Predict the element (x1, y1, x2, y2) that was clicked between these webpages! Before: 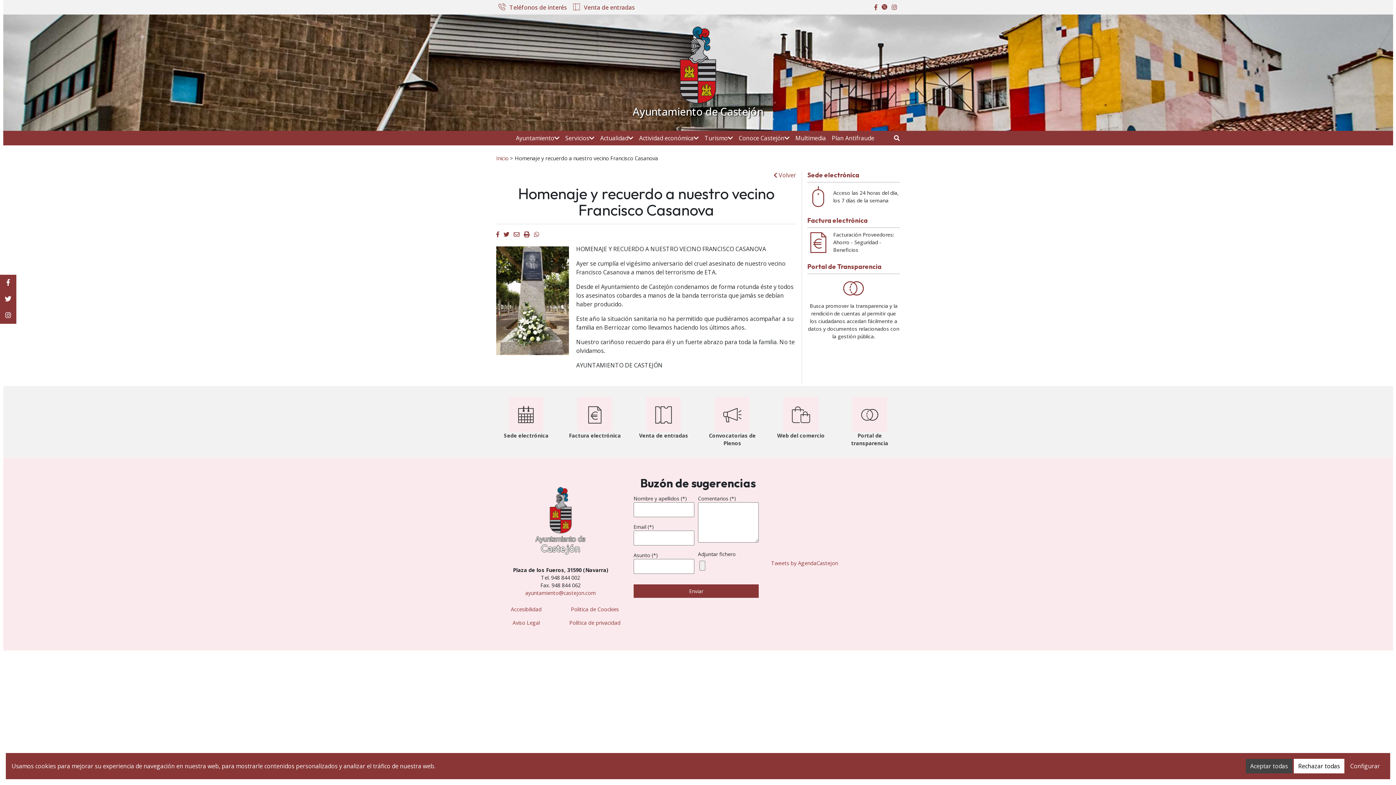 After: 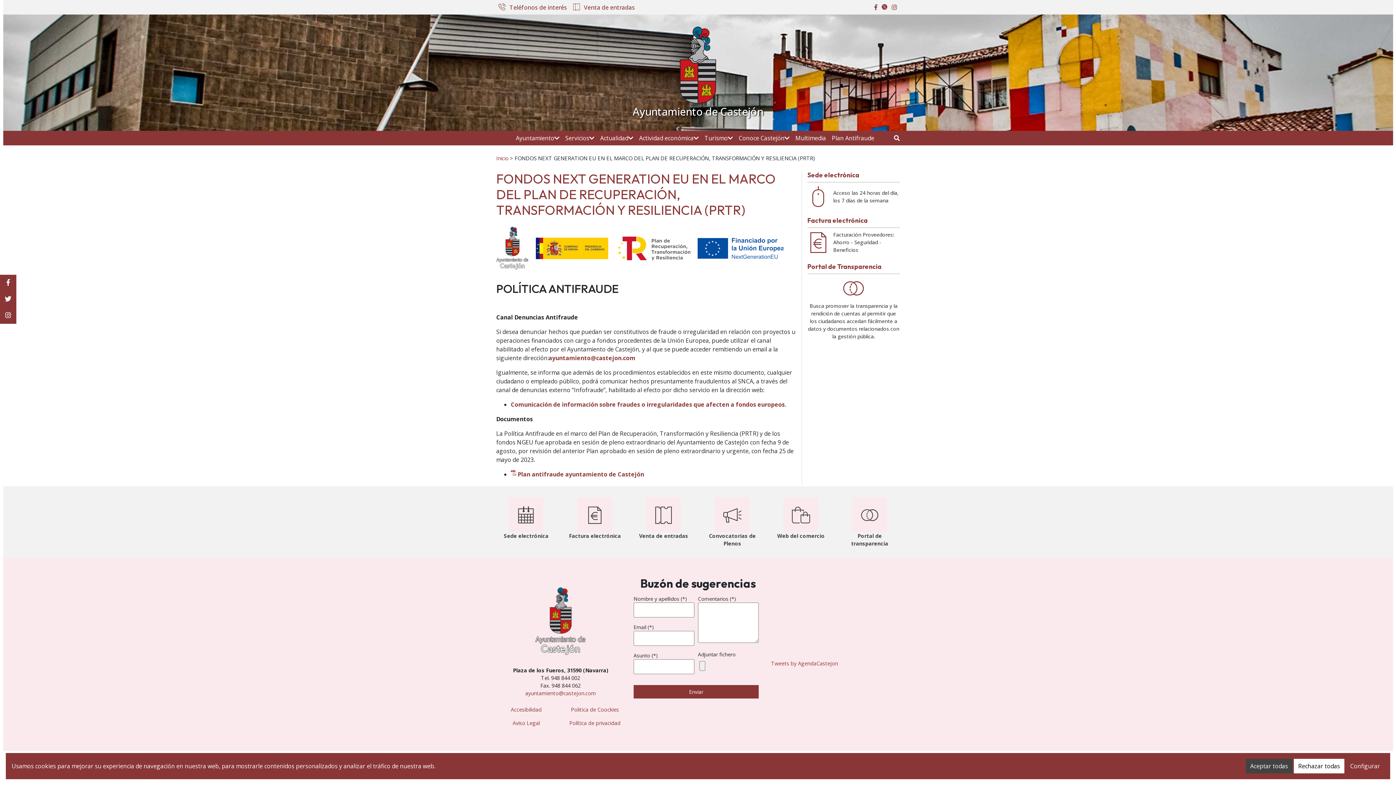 Action: label: Plan Antifraude bbox: (829, 130, 877, 145)